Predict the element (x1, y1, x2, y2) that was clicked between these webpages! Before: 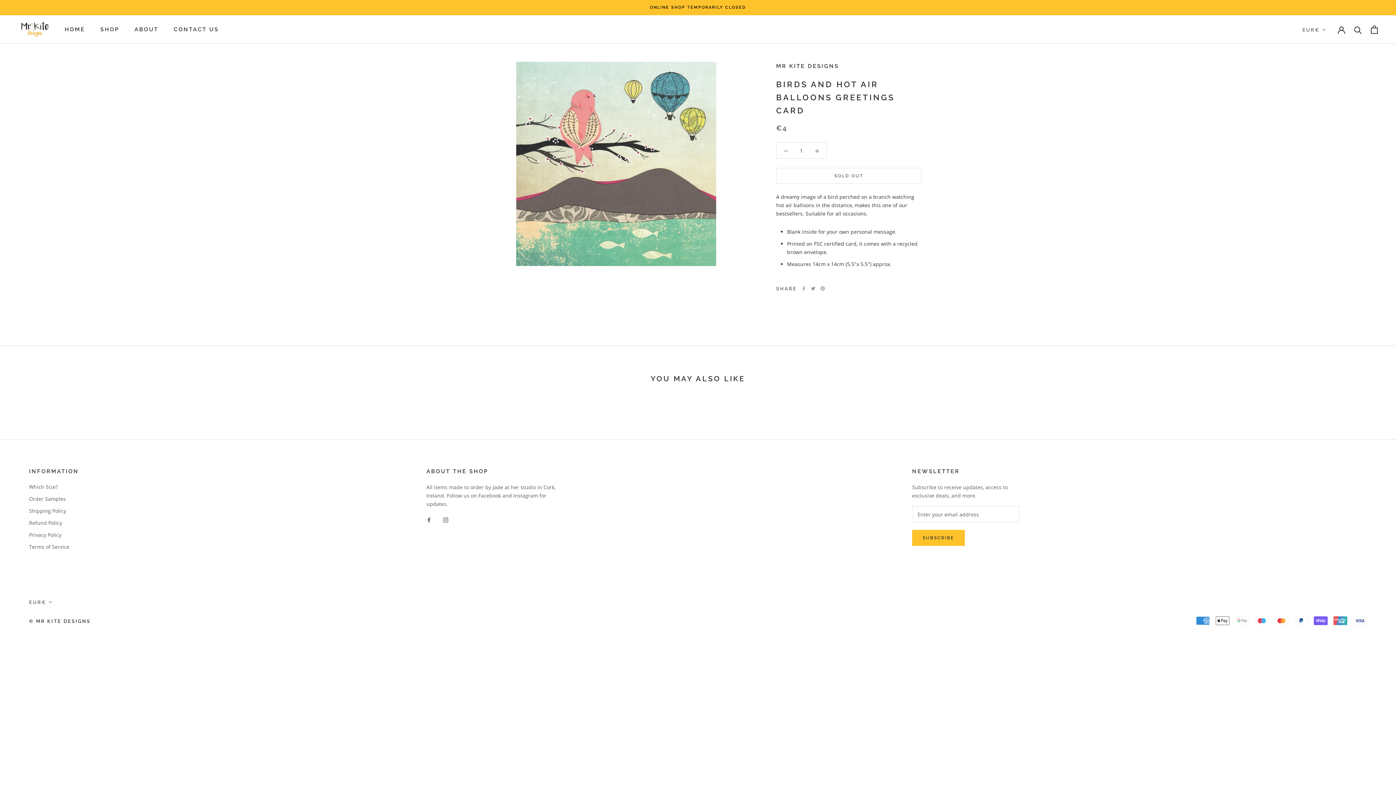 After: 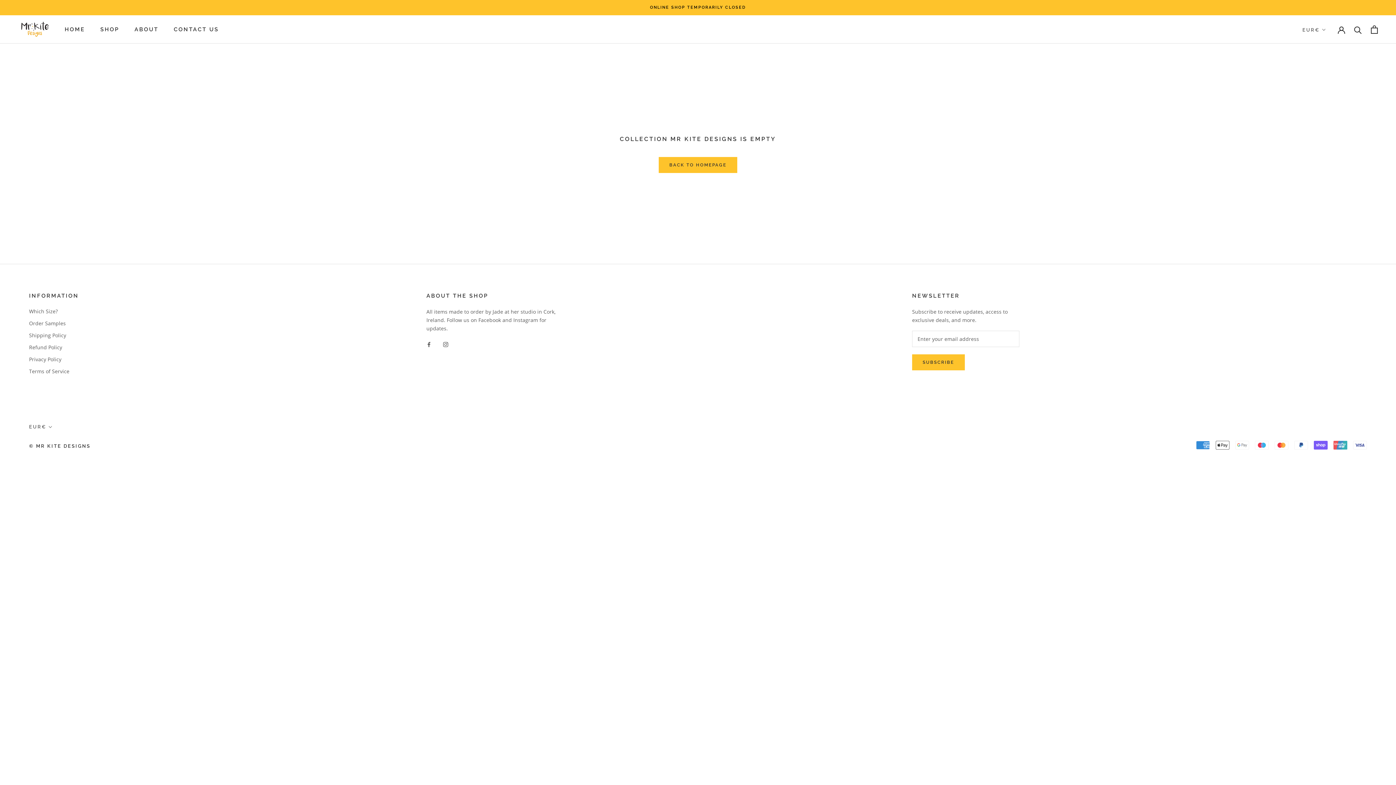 Action: bbox: (776, 62, 839, 69) label: MR KITE DESIGNS